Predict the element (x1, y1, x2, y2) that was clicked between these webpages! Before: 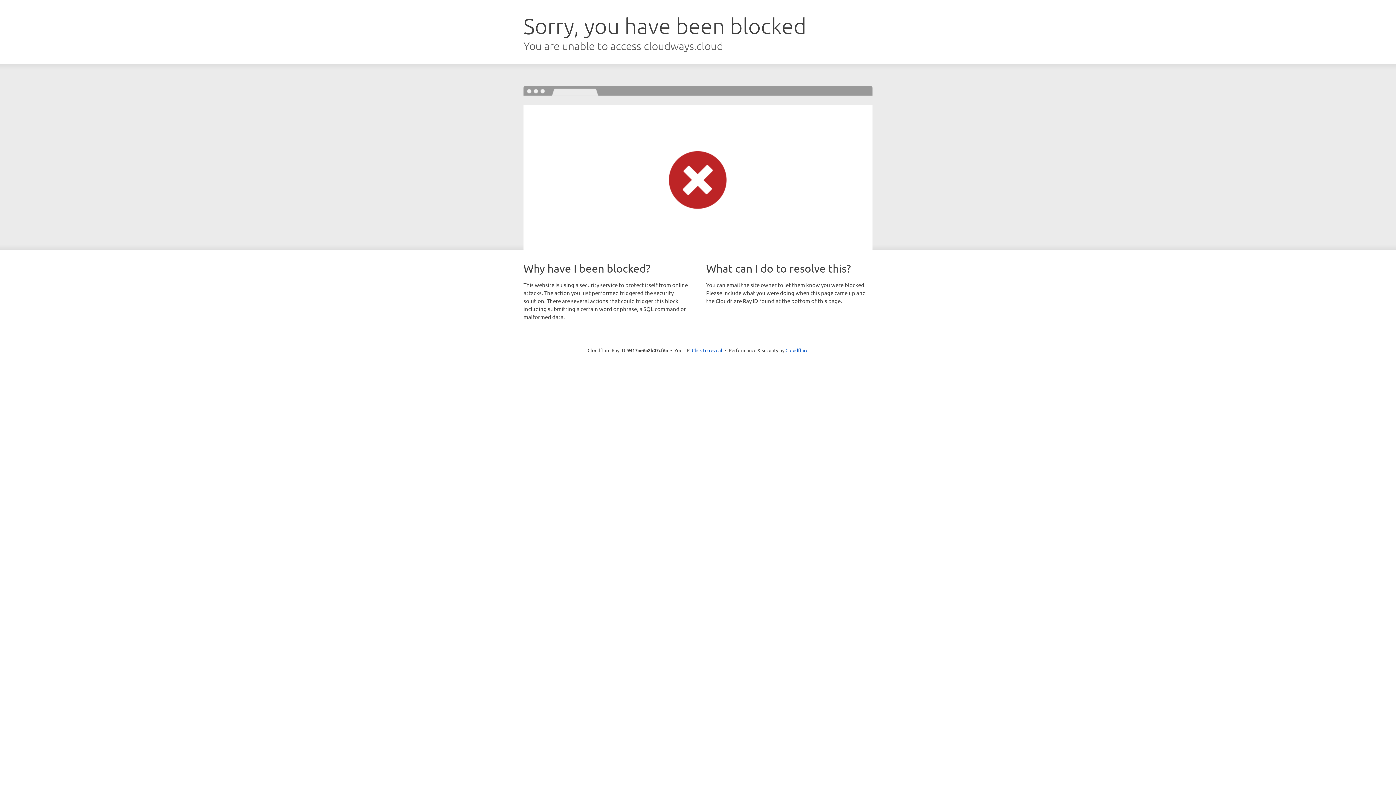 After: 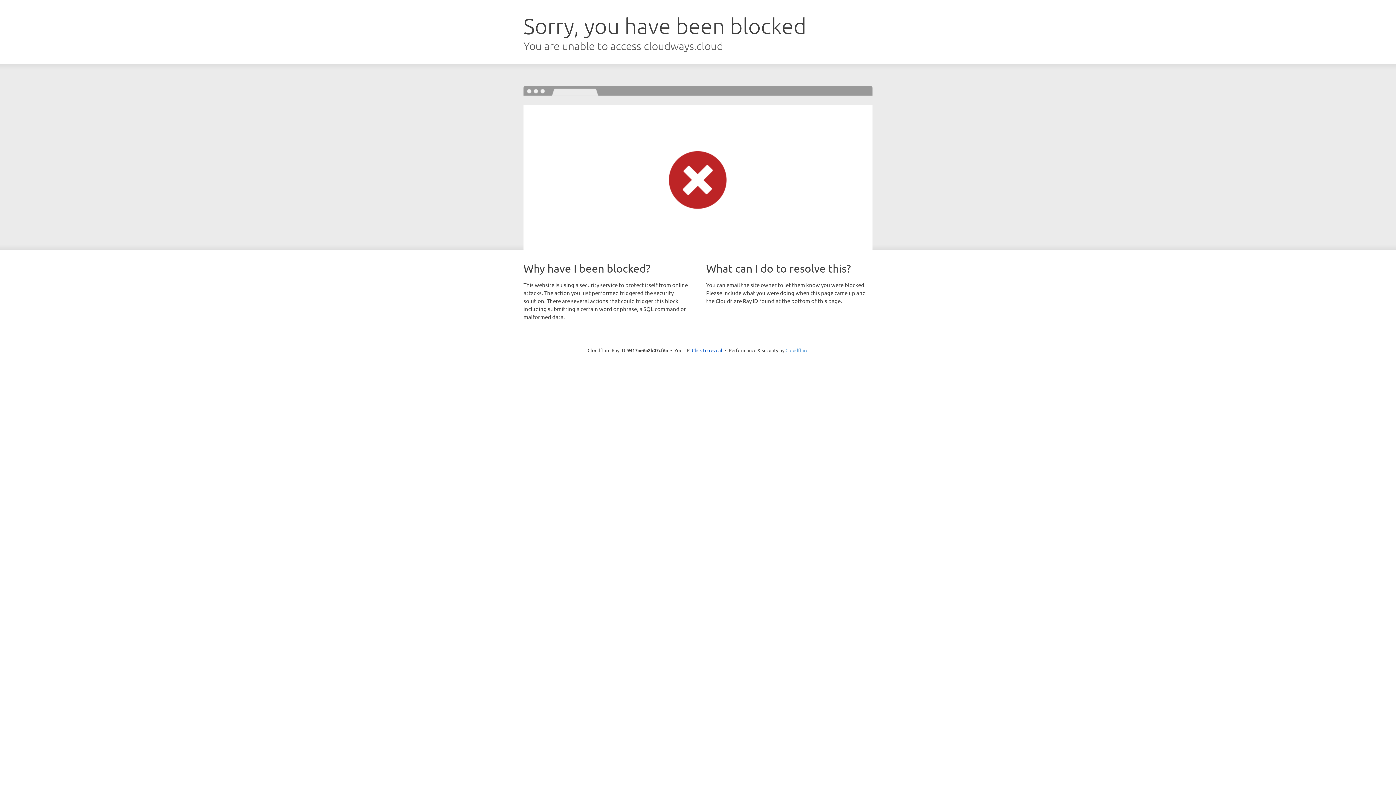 Action: label: Cloudflare bbox: (785, 347, 808, 353)